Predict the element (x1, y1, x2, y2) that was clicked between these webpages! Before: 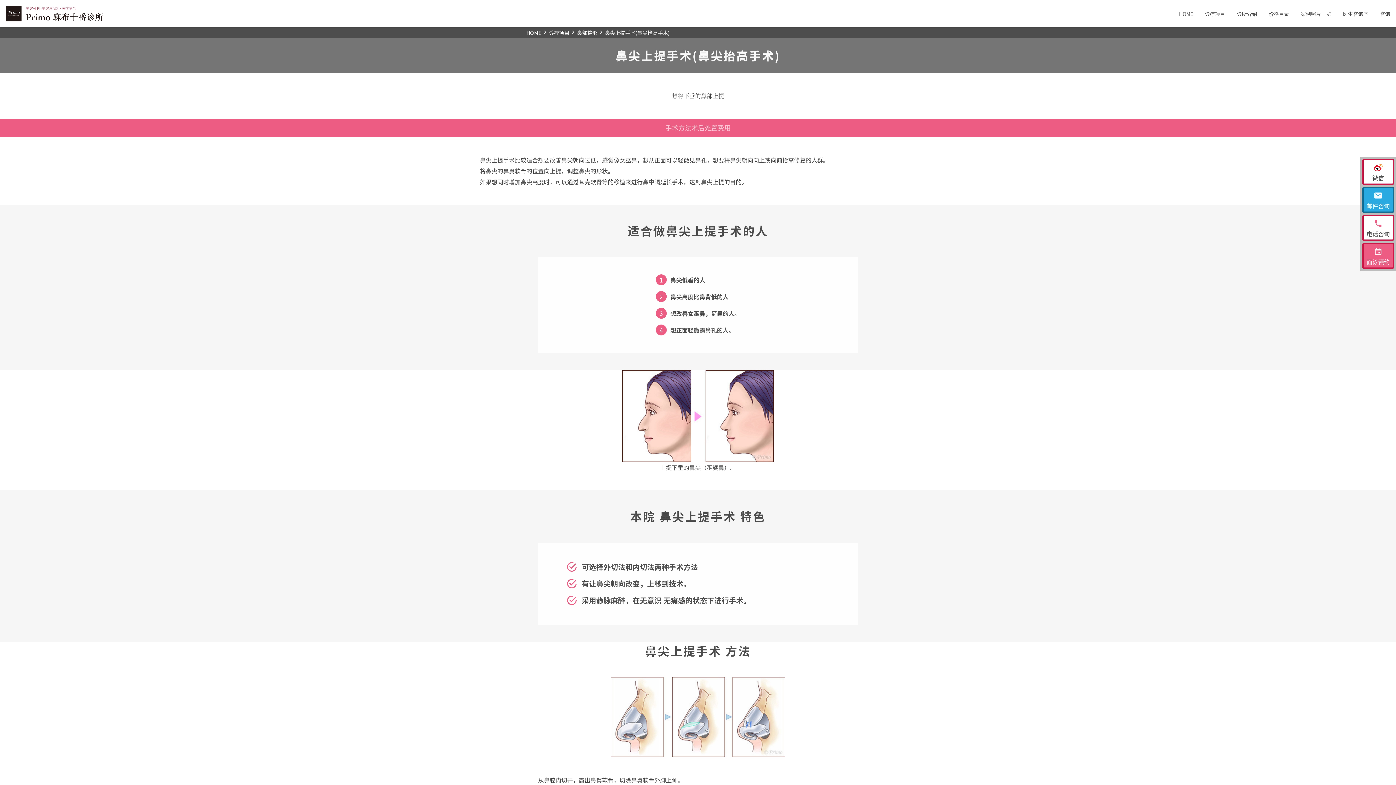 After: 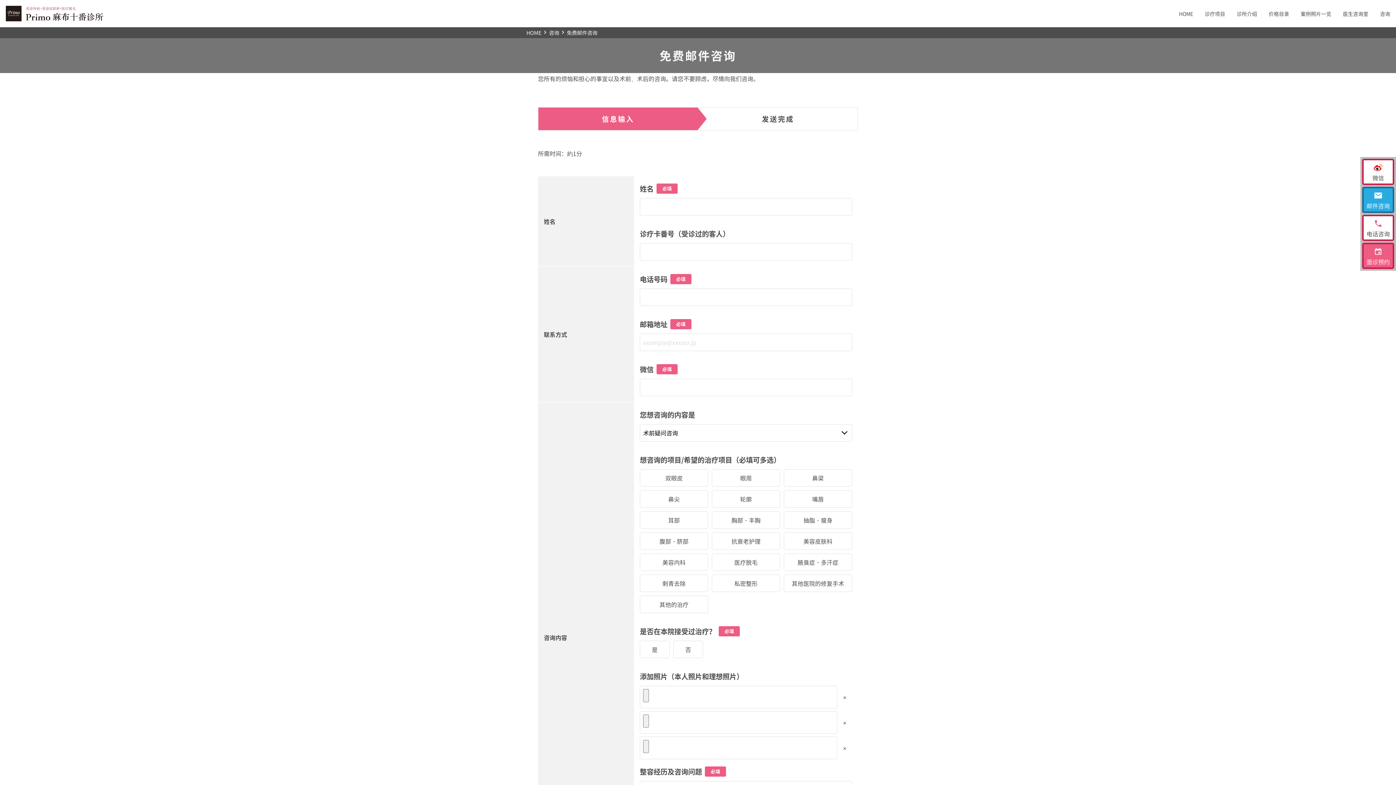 Action: bbox: (1362, 186, 1394, 213) label: 邮件咨询